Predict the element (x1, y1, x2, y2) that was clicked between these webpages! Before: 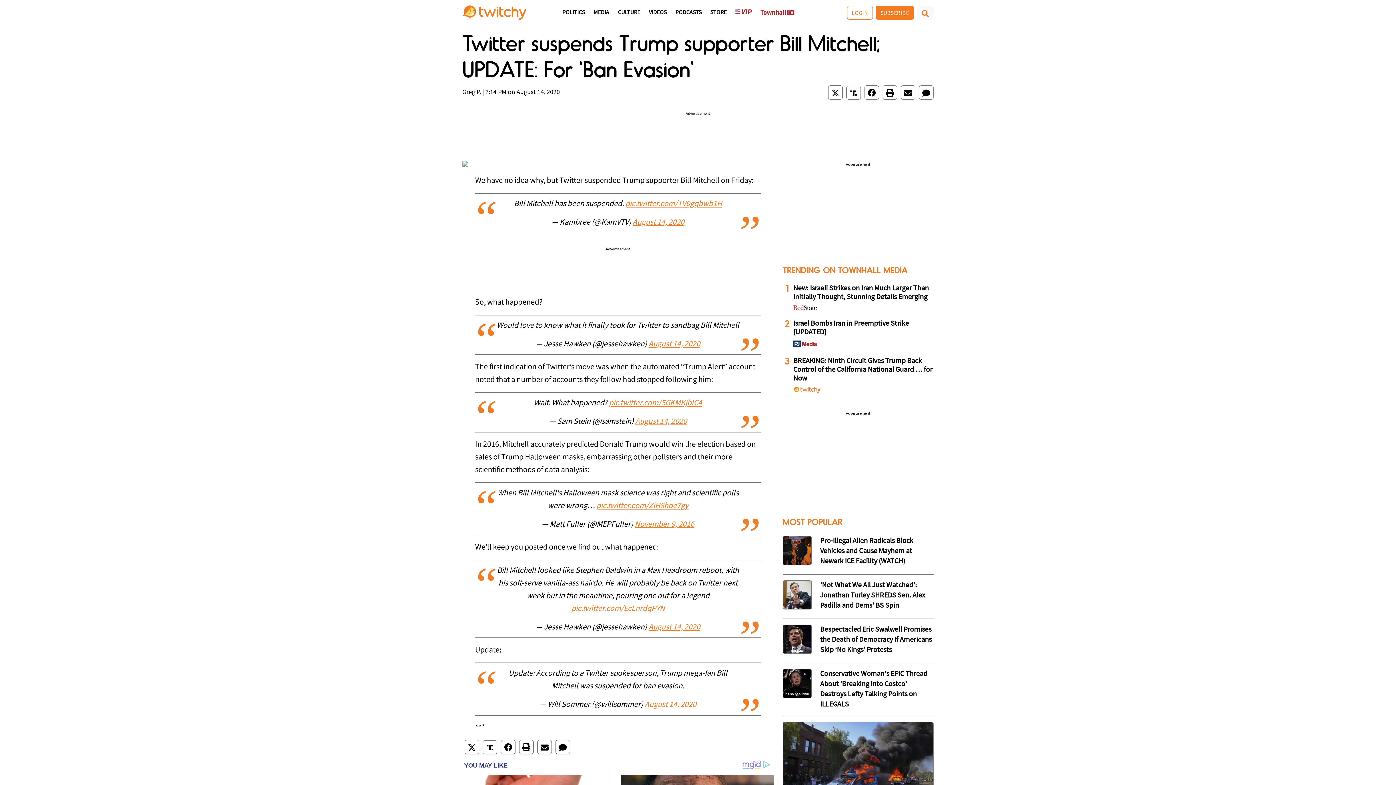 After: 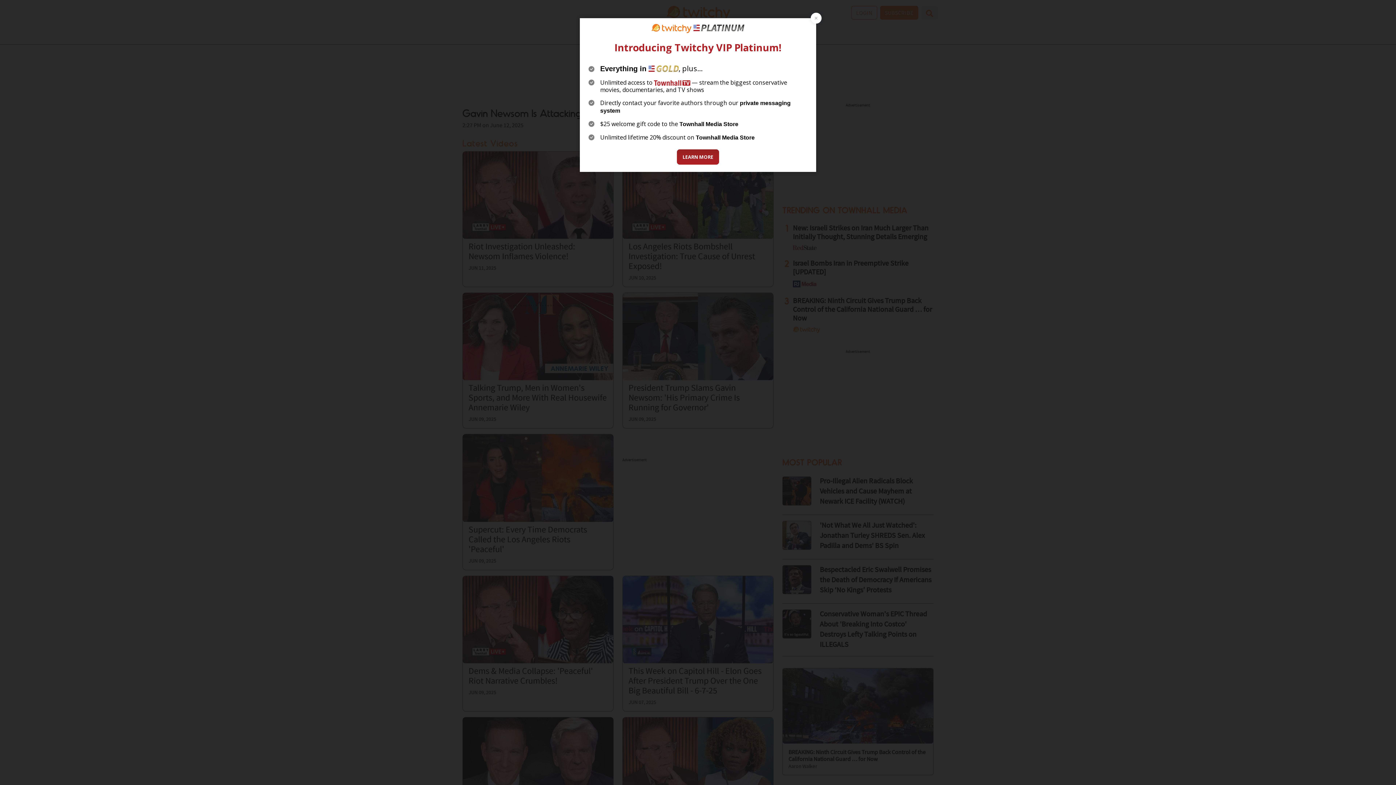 Action: label: VIDEOS bbox: (649, 9, 666, 23)